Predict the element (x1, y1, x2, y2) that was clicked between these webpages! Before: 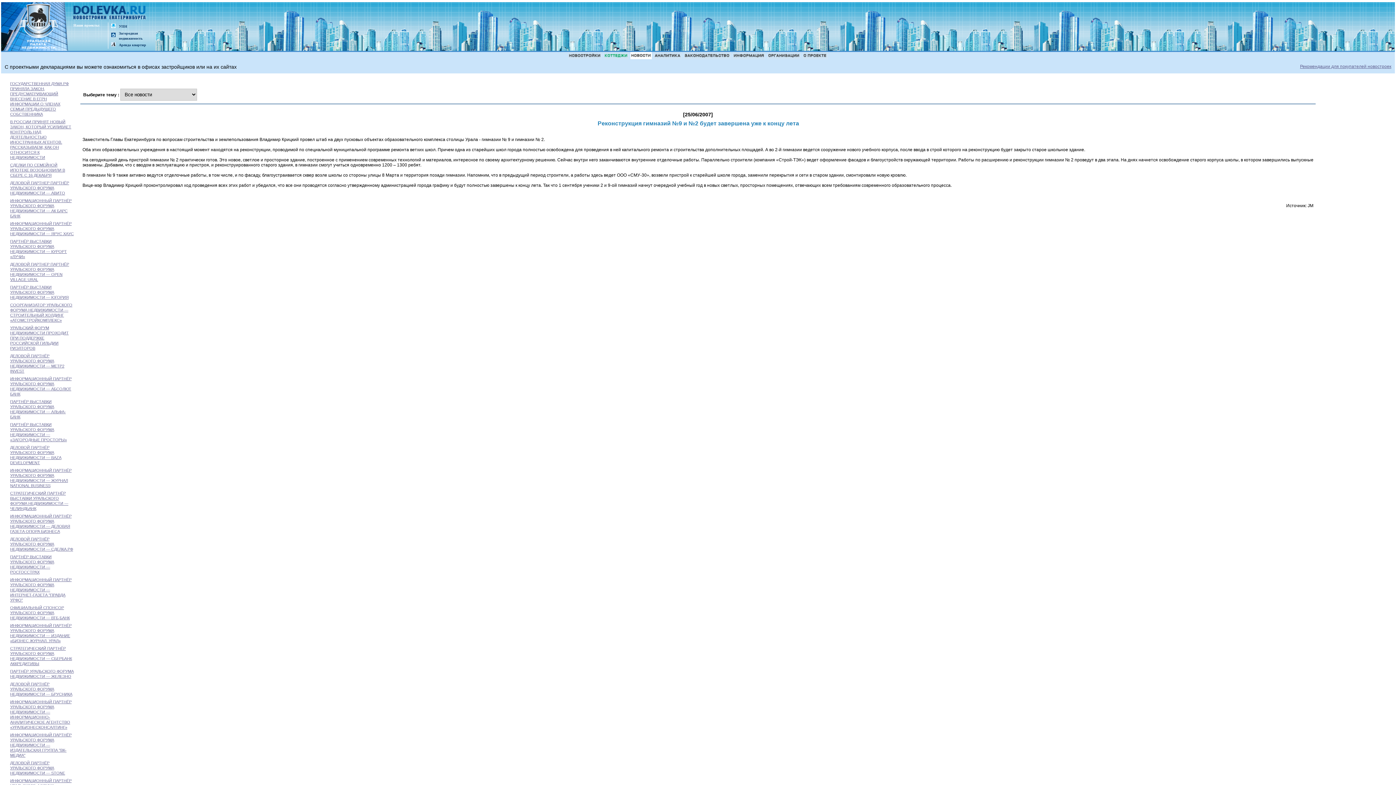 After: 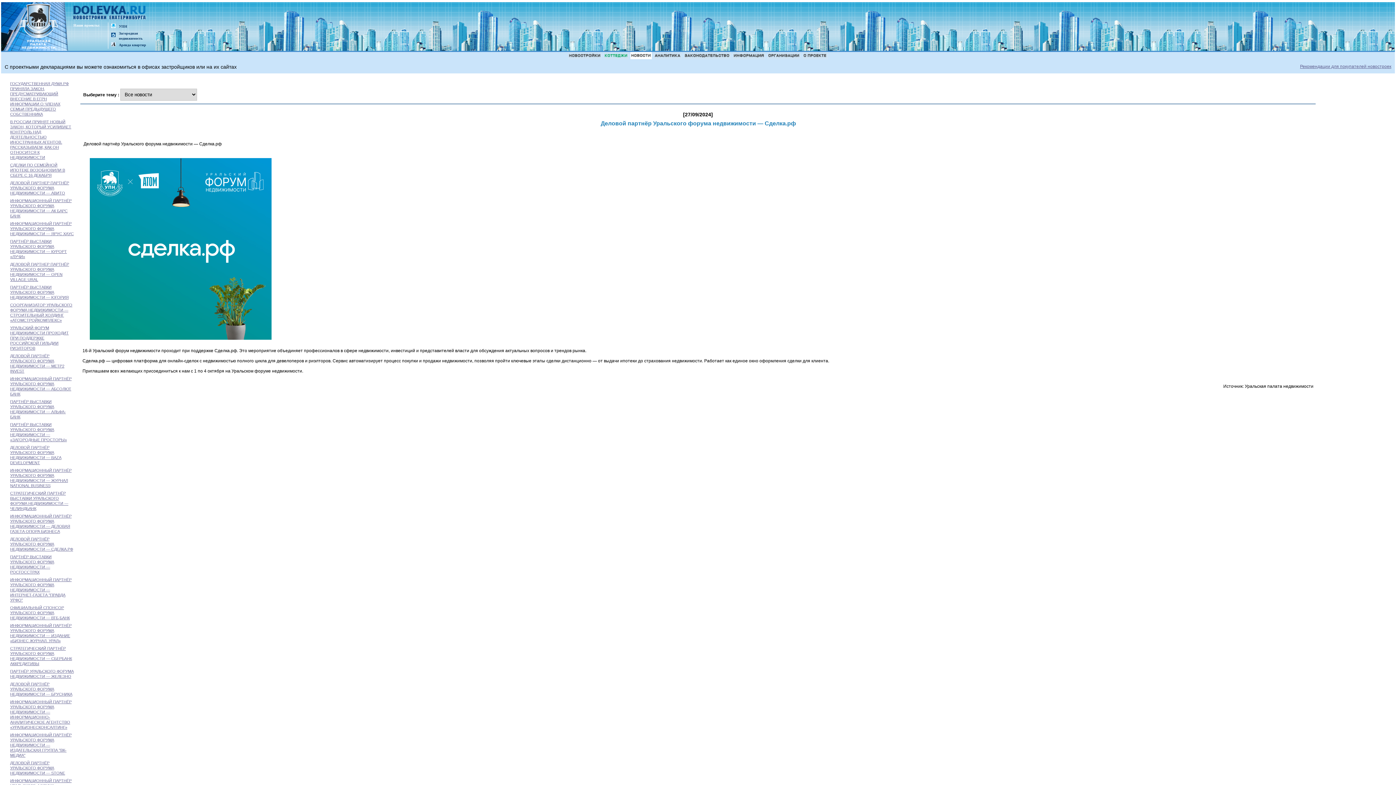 Action: bbox: (10, 537, 73, 551) label: ДЕЛОВОЙ ПАРТНЁР УРАЛЬСКОГО ФОРУМА НЕДВИЖИМОСТИ — СДЕЛКА.РФ